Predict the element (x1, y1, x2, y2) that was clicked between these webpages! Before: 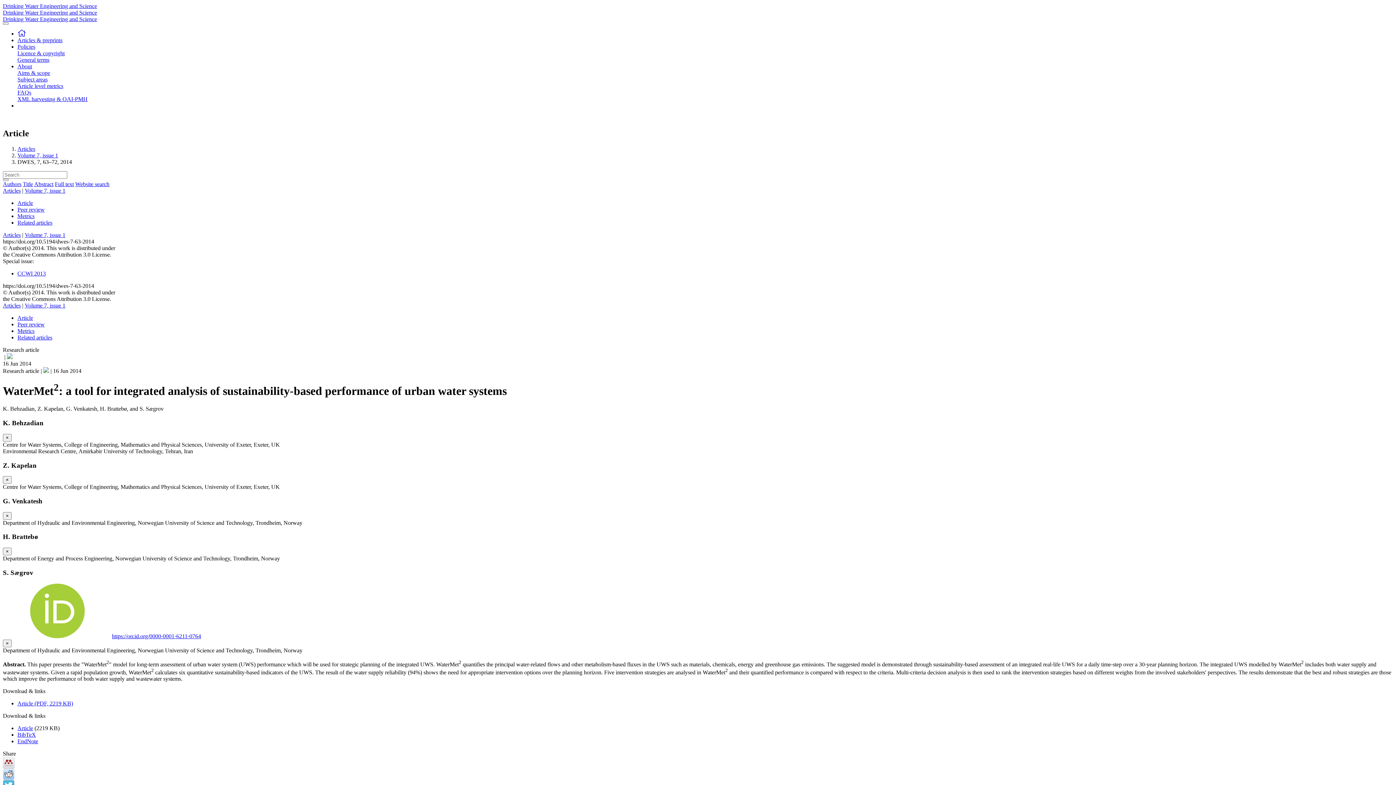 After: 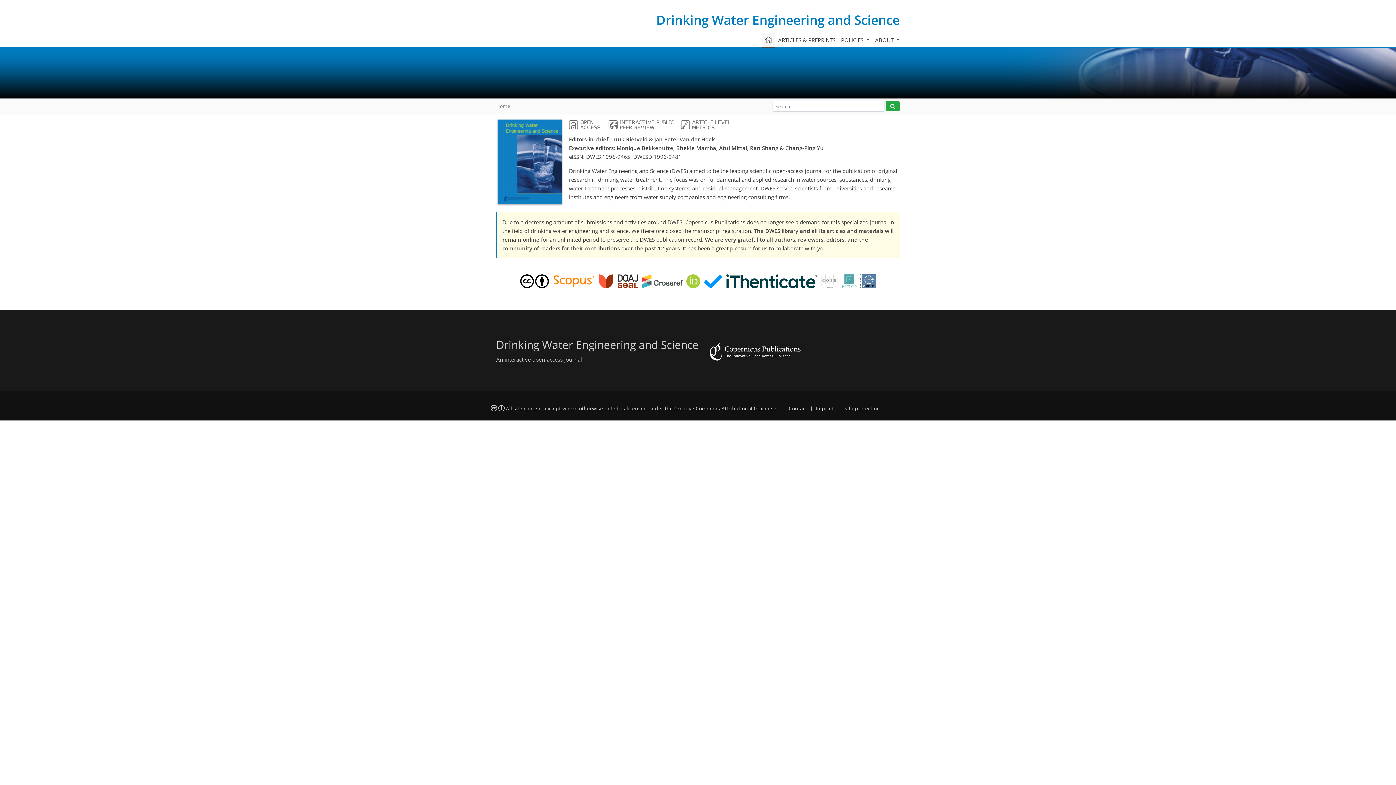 Action: label: Drinking Water Engineering and Science bbox: (2, 9, 97, 15)